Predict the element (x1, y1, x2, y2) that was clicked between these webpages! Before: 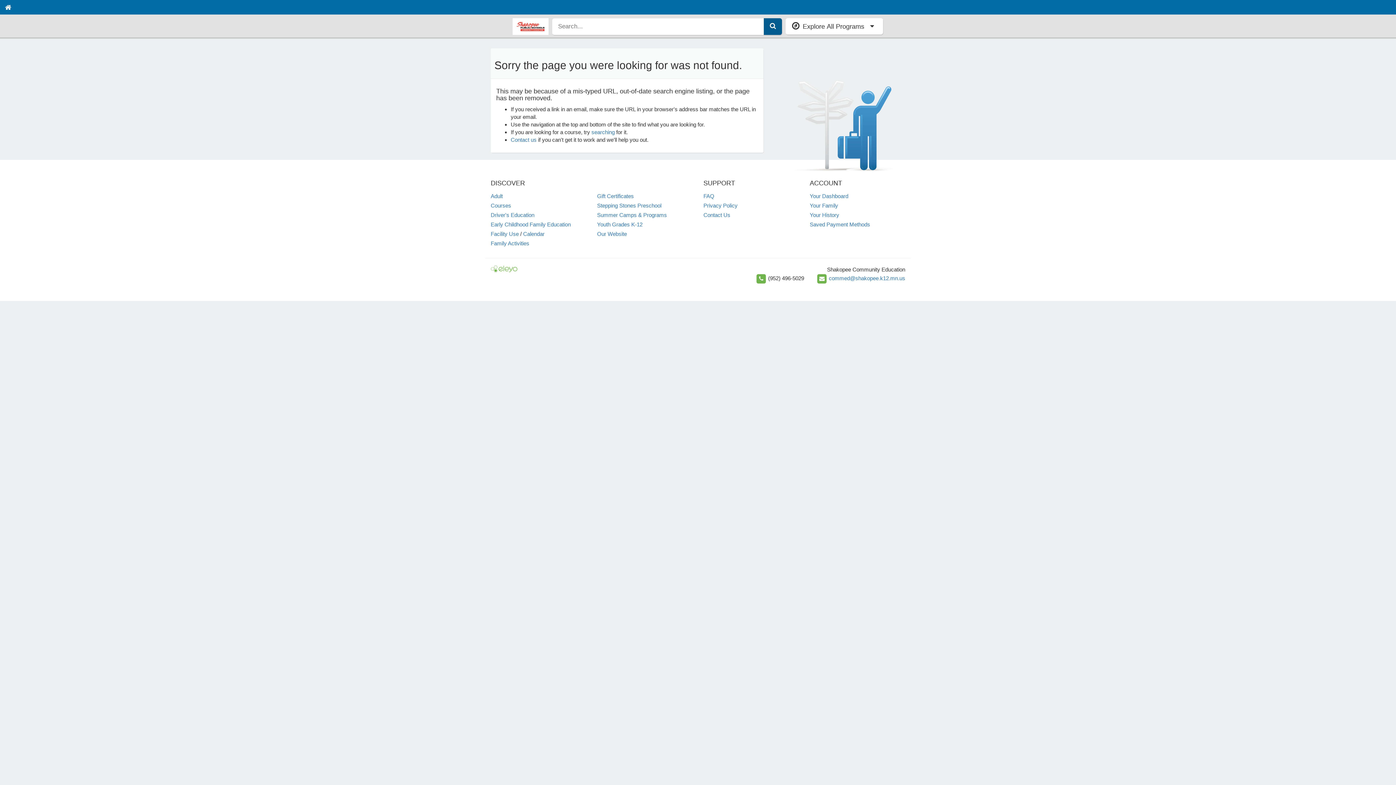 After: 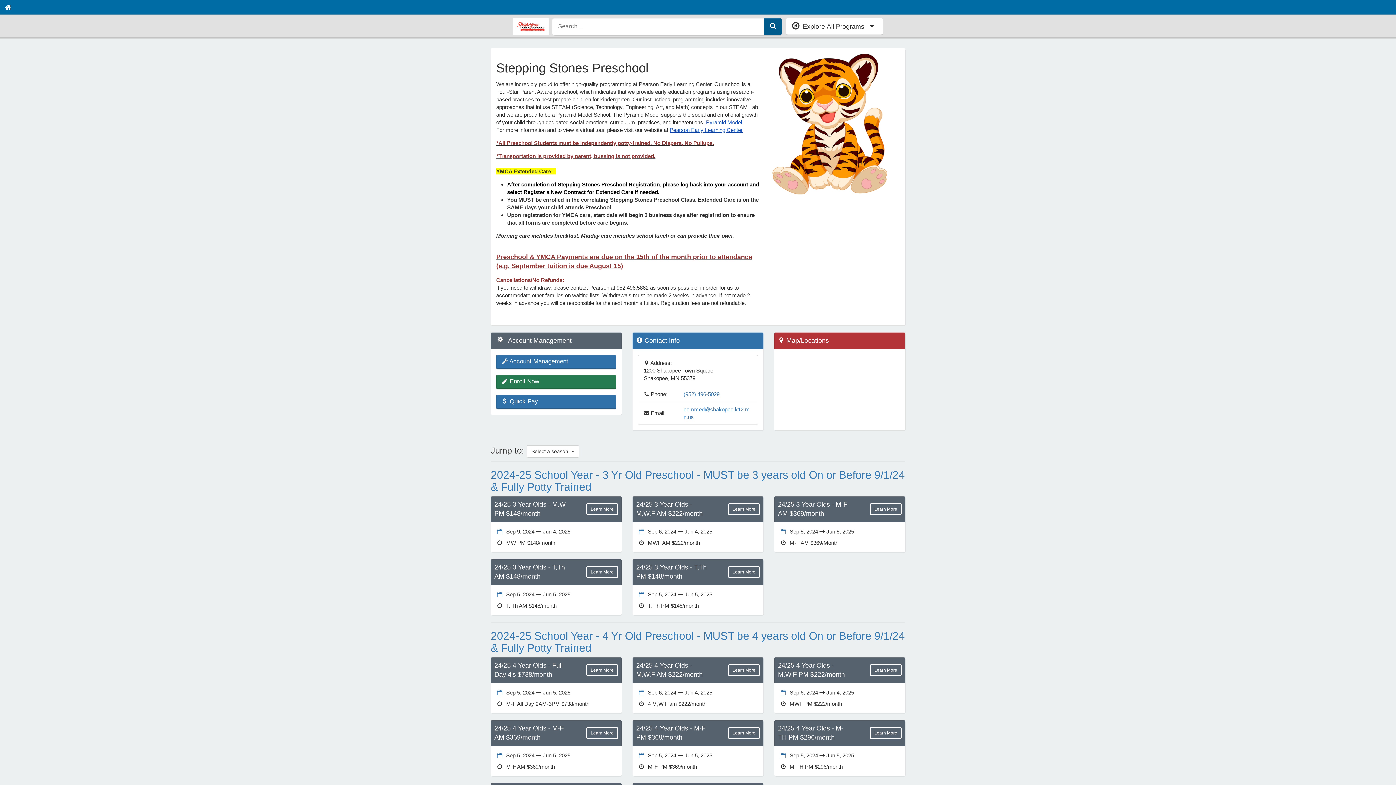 Action: bbox: (597, 202, 661, 208) label: Stepping Stones Preschool